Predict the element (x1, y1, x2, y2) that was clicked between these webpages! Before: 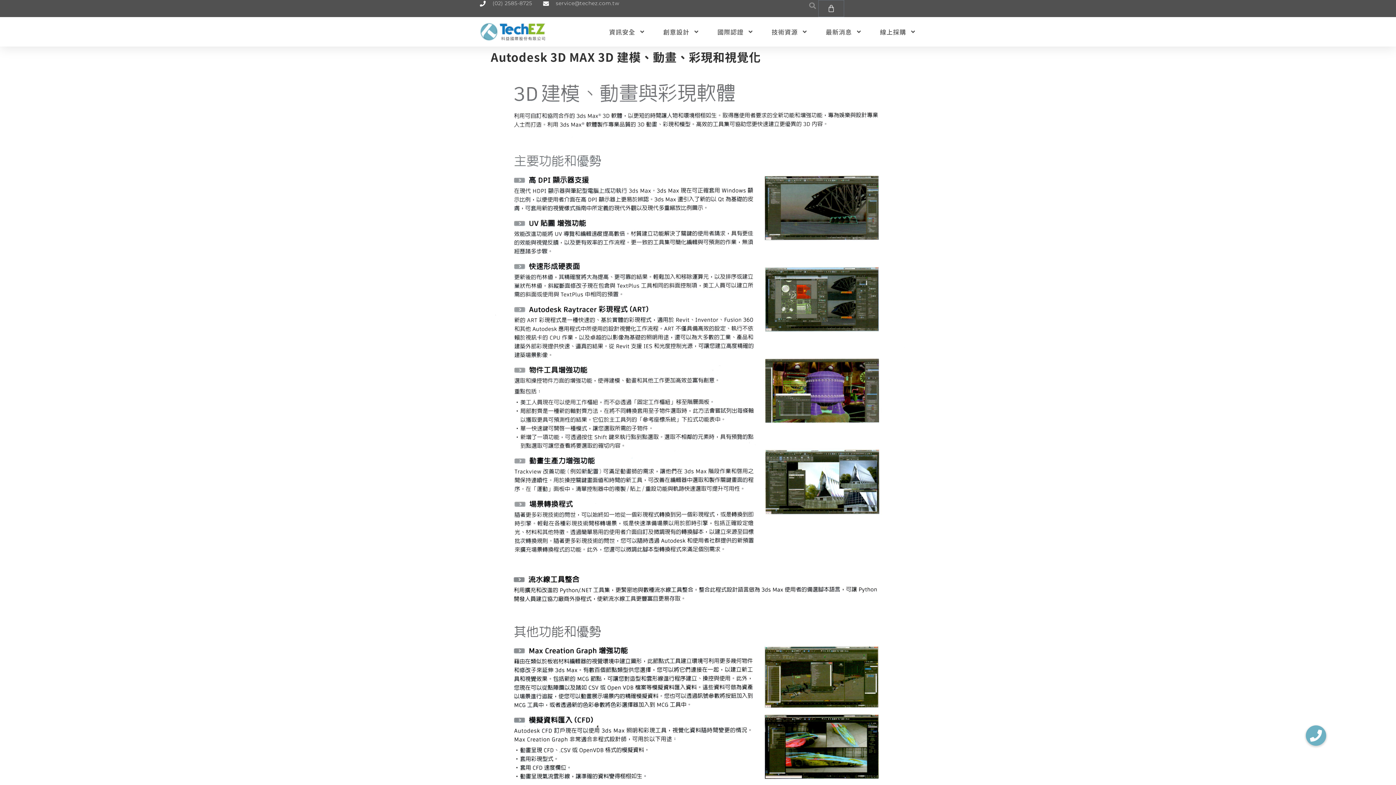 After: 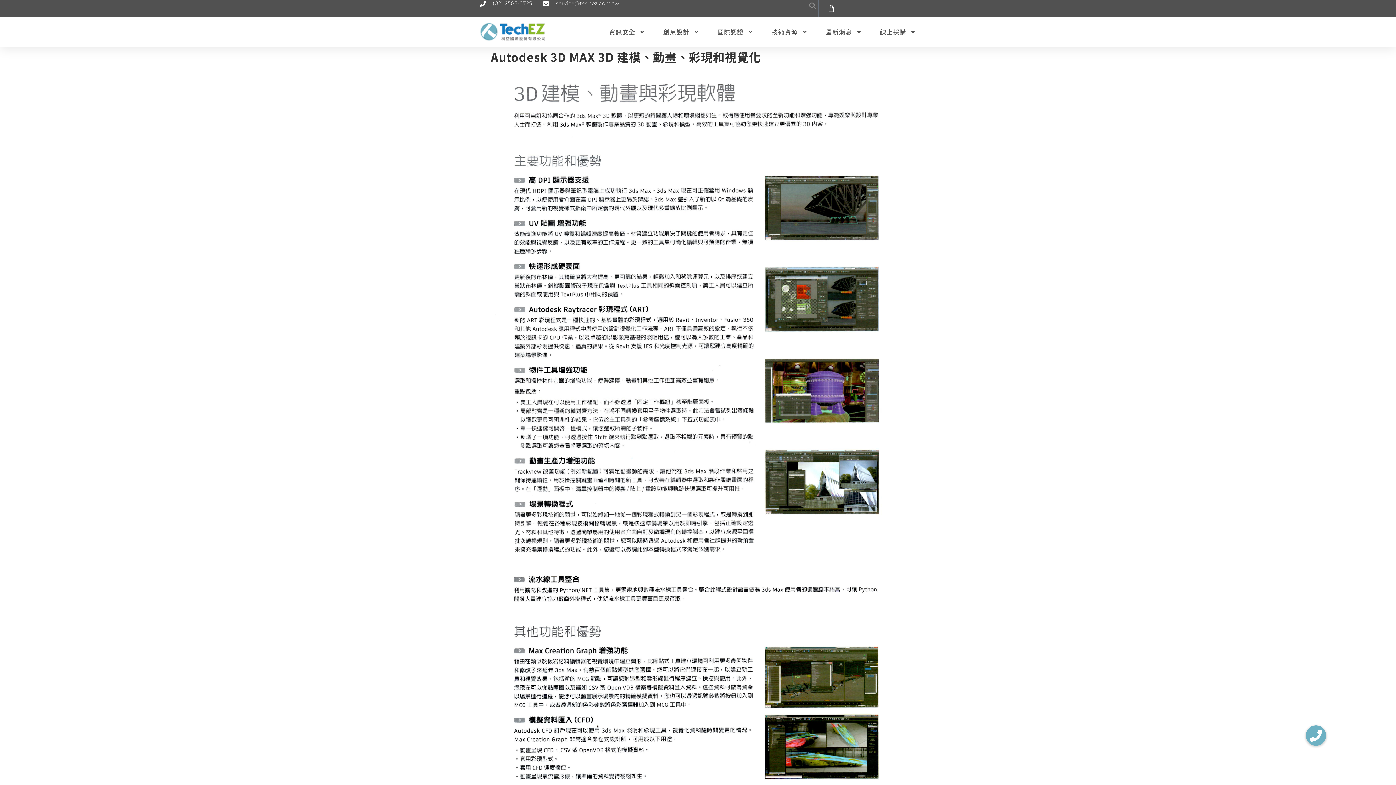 Action: bbox: (543, 0, 619, 6) label: service@techez.com.tw